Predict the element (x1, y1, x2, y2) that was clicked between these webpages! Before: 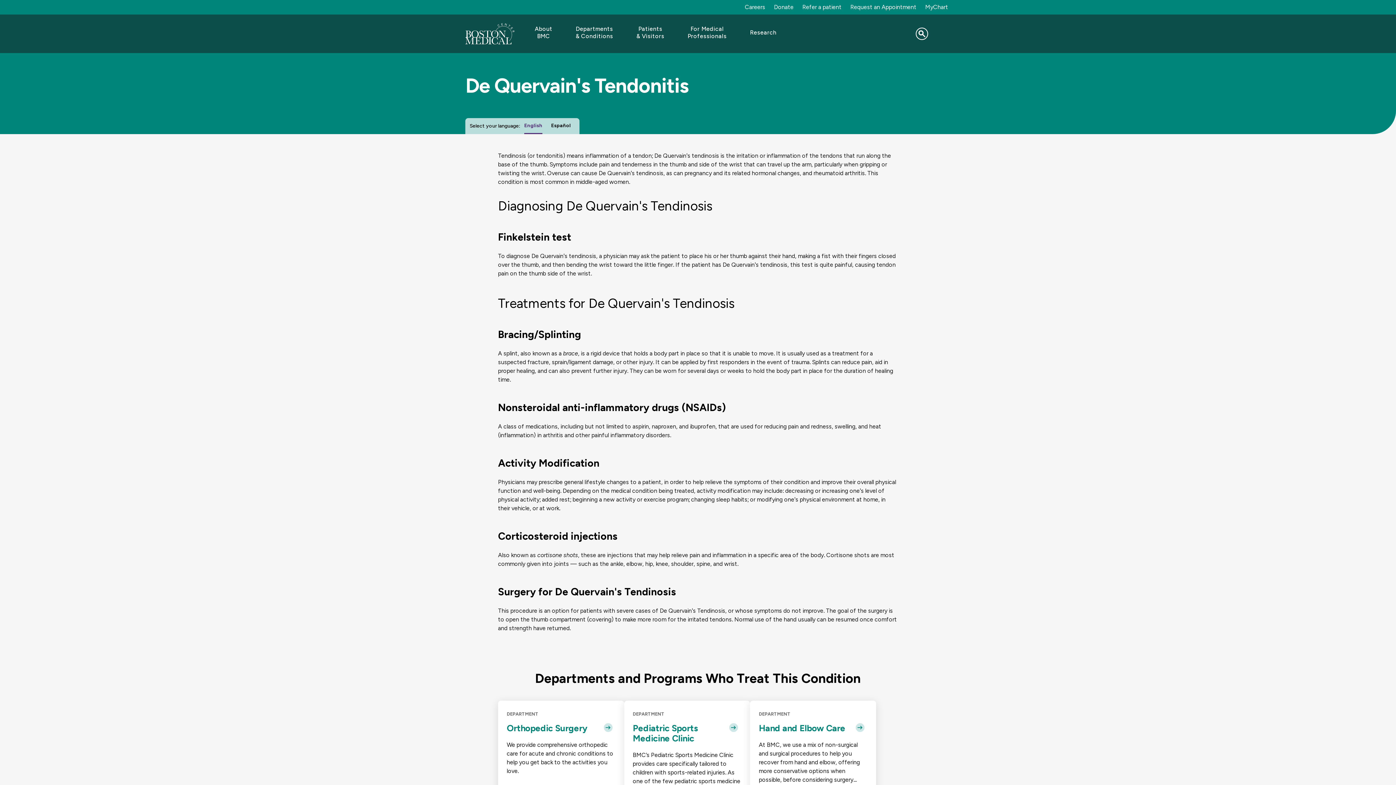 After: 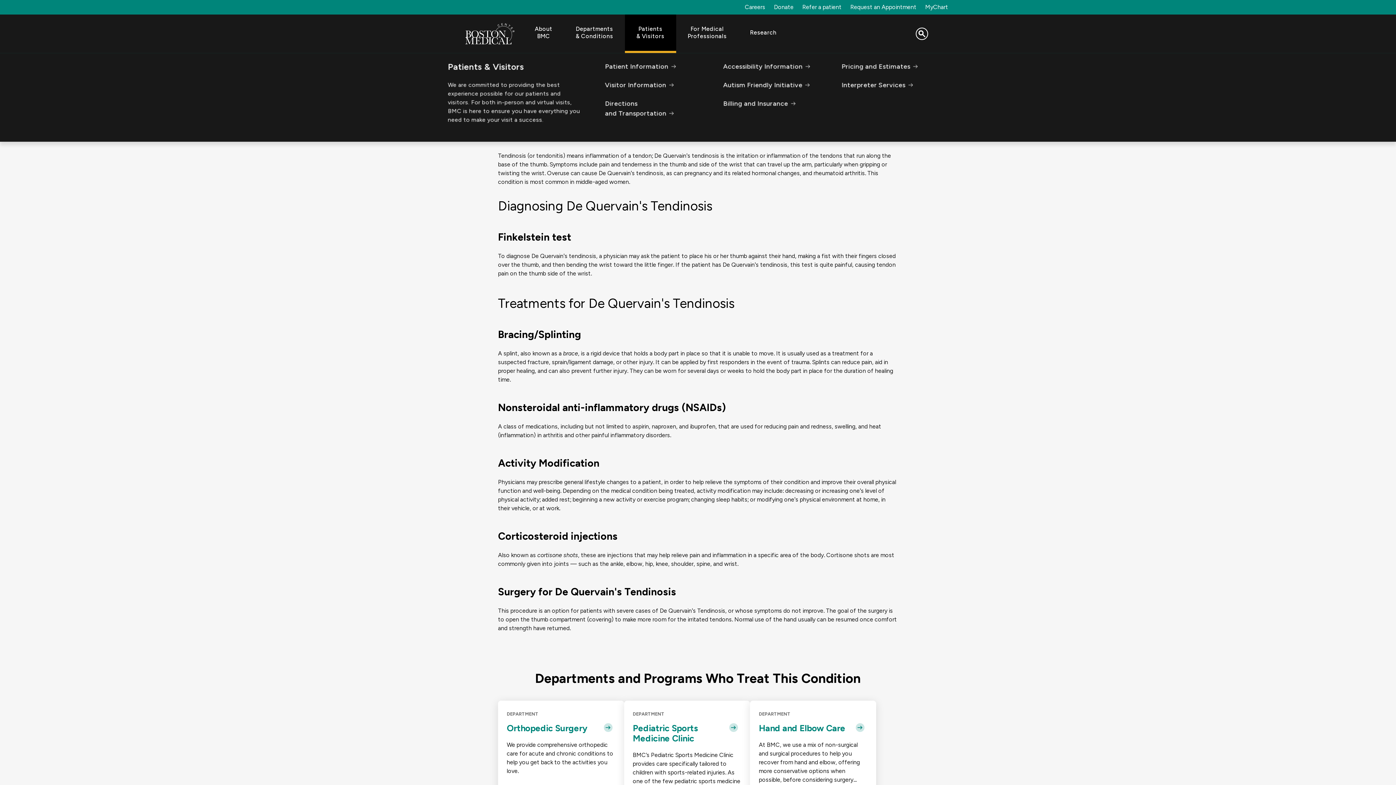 Action: bbox: (624, 14, 676, 53) label: Toggle submenu for Patients & Visitors